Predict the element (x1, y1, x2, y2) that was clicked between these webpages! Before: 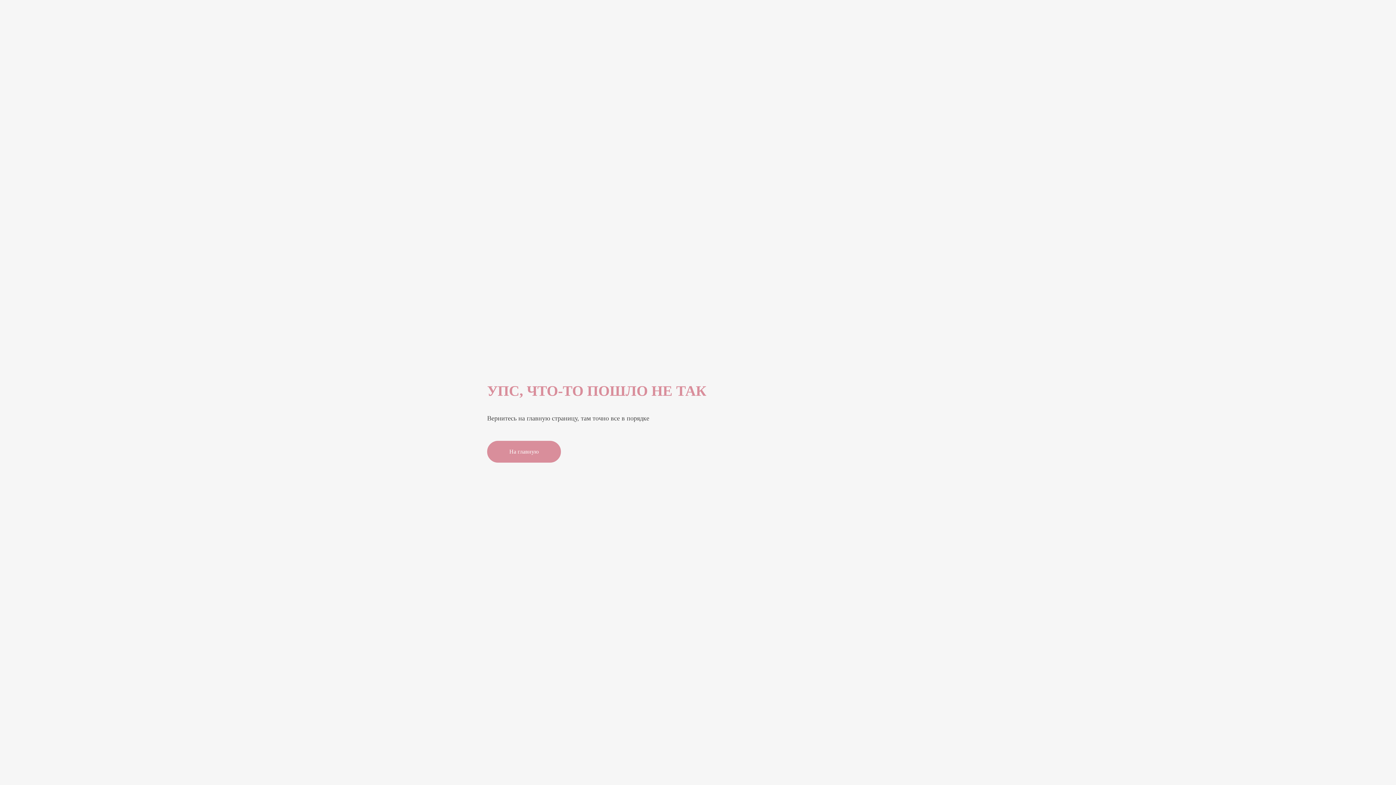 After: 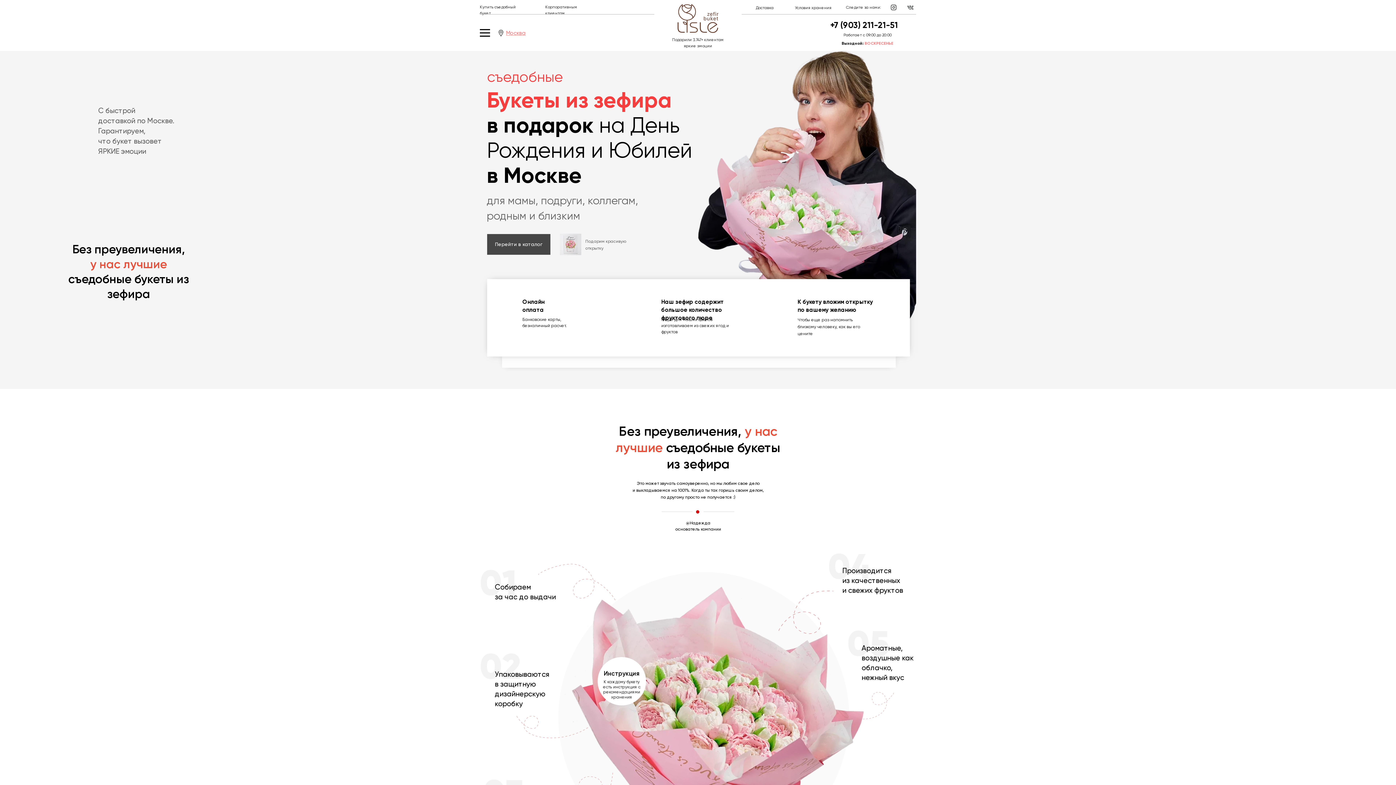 Action: label: На главную bbox: (487, 441, 561, 462)